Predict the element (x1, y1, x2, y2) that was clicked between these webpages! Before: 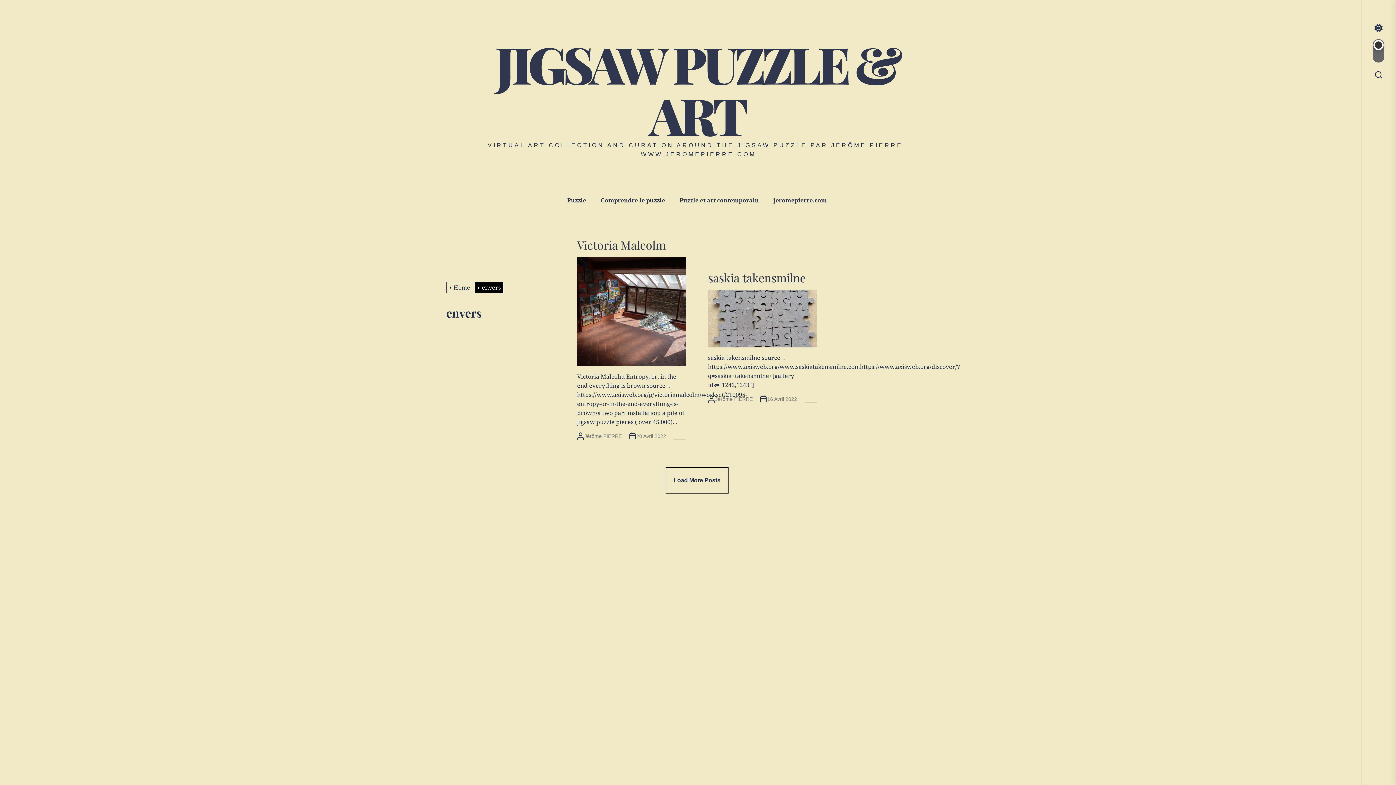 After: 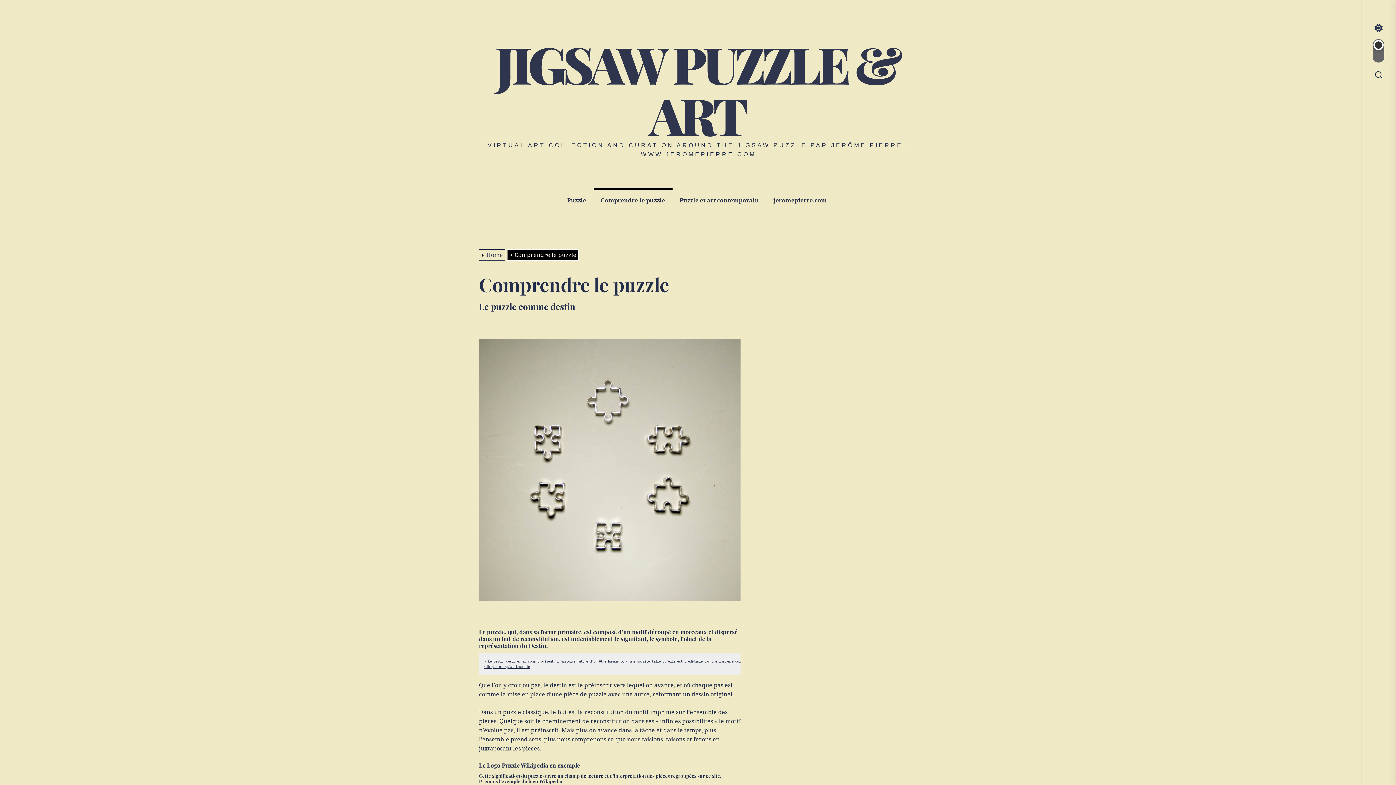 Action: label: Comprendre le puzzle bbox: (600, 196, 665, 205)